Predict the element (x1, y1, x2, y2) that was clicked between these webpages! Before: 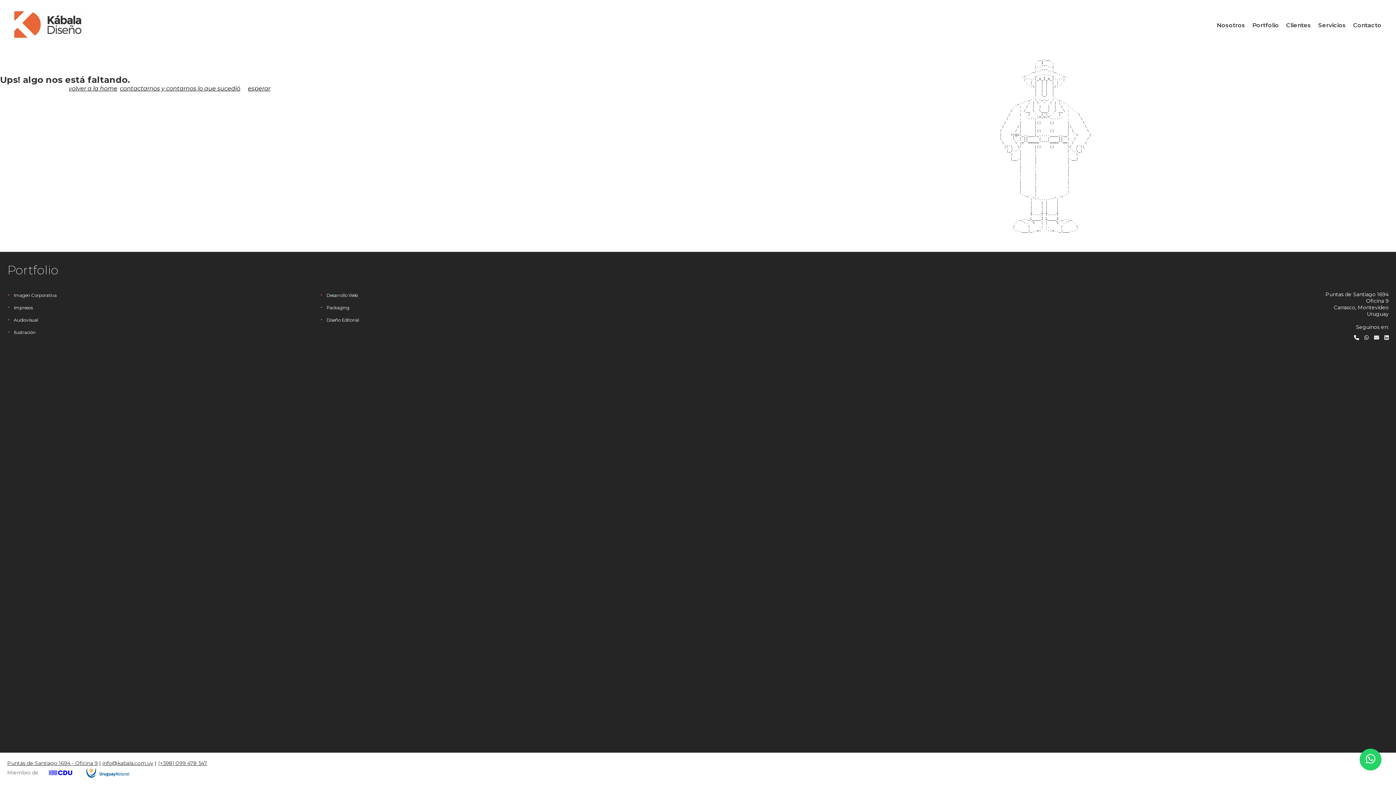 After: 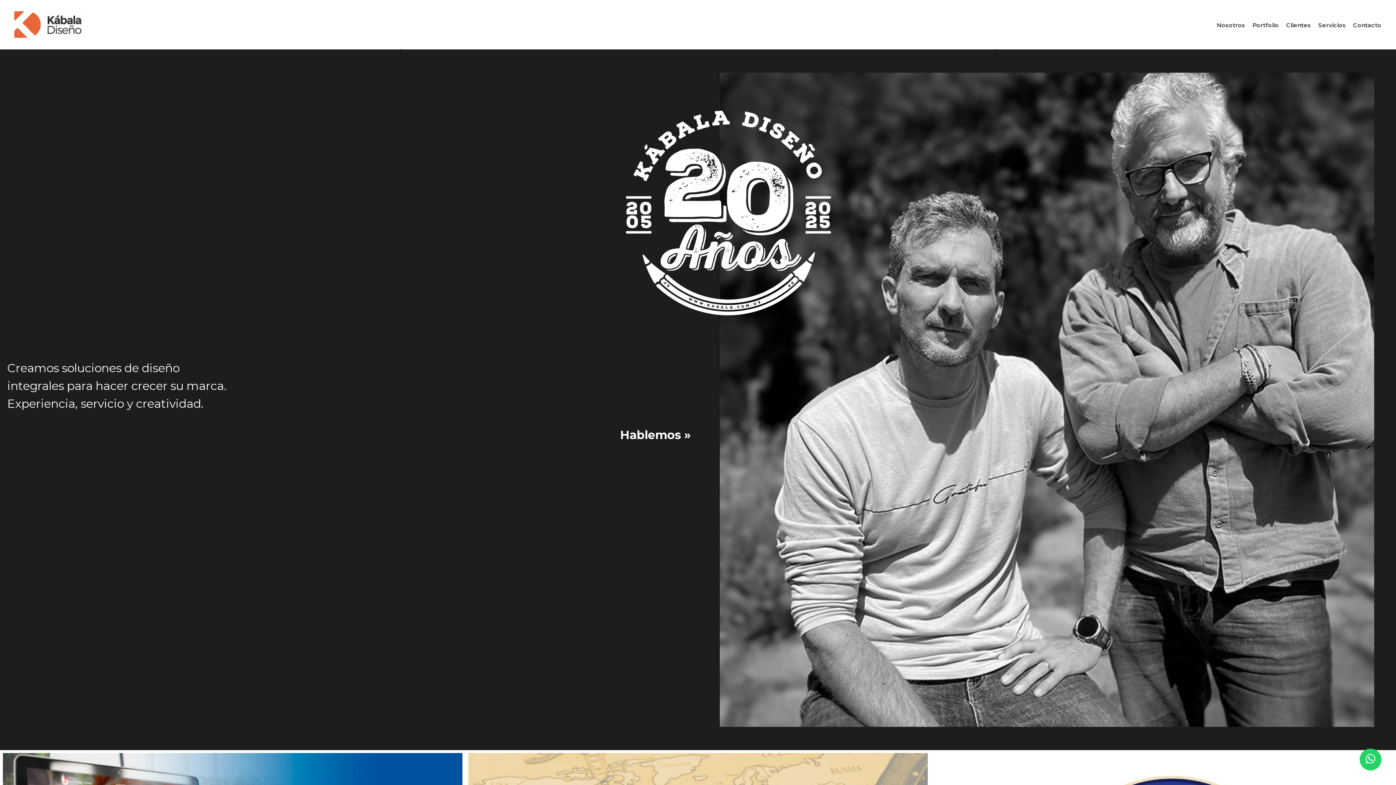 Action: bbox: (7, 9, 82, 28)